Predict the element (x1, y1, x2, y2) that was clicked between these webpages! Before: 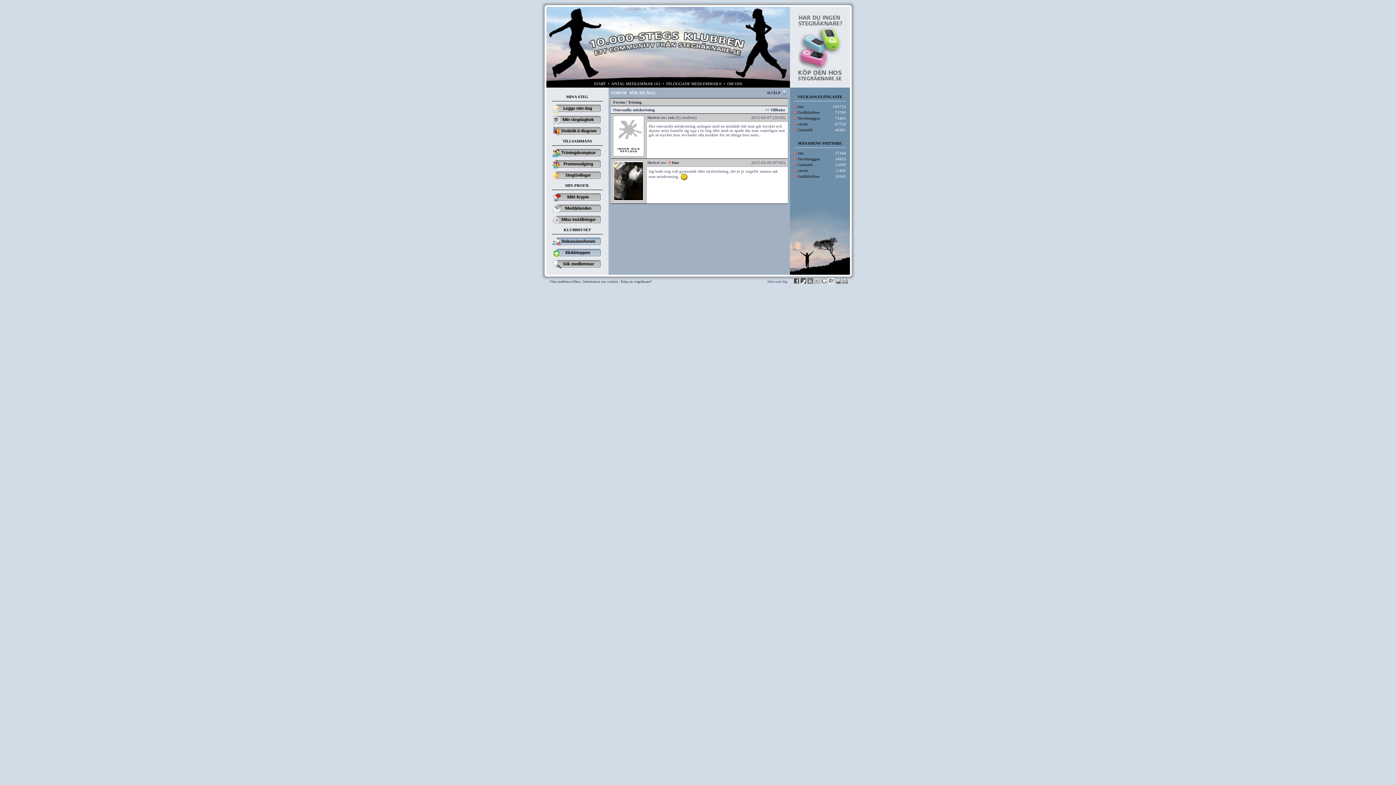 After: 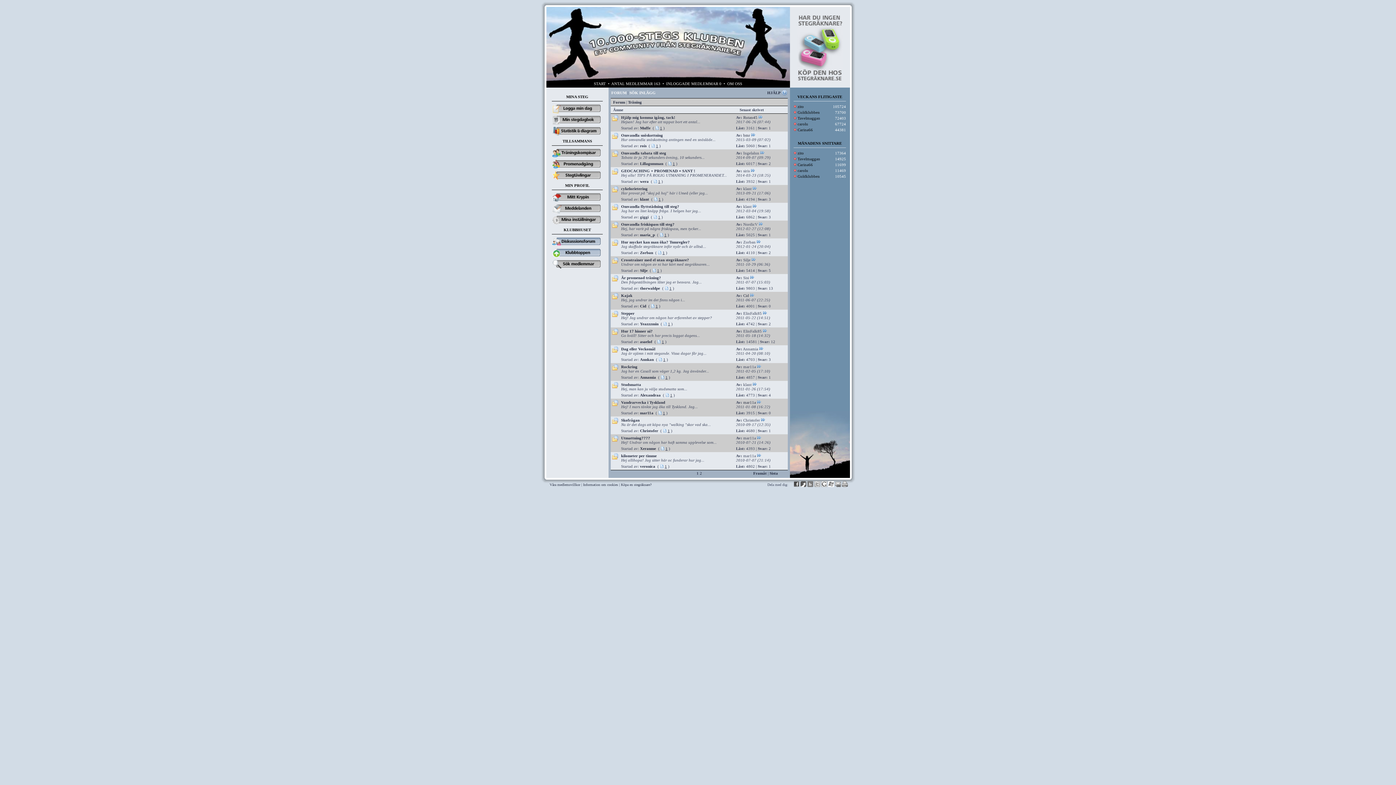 Action: bbox: (765, 107, 785, 112) label: << Tillbaka